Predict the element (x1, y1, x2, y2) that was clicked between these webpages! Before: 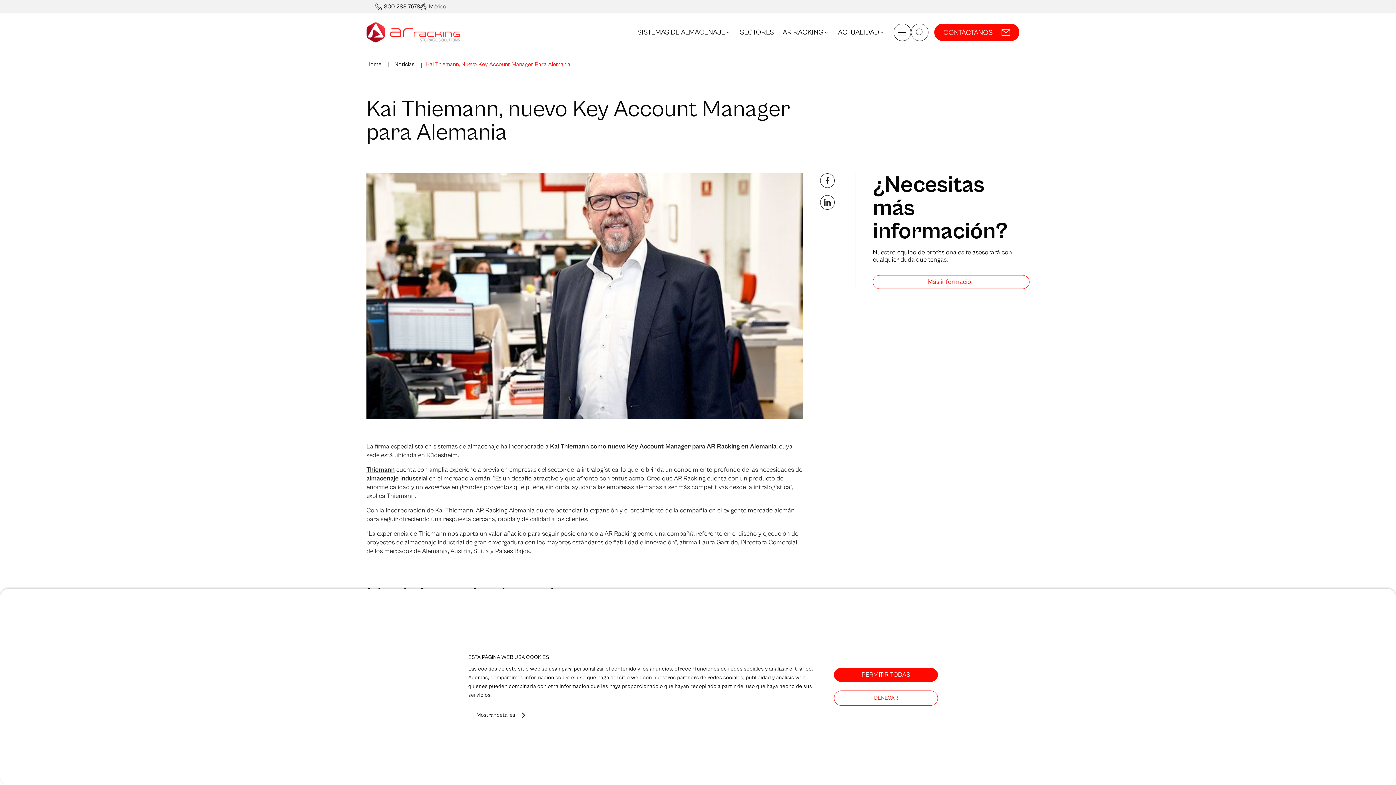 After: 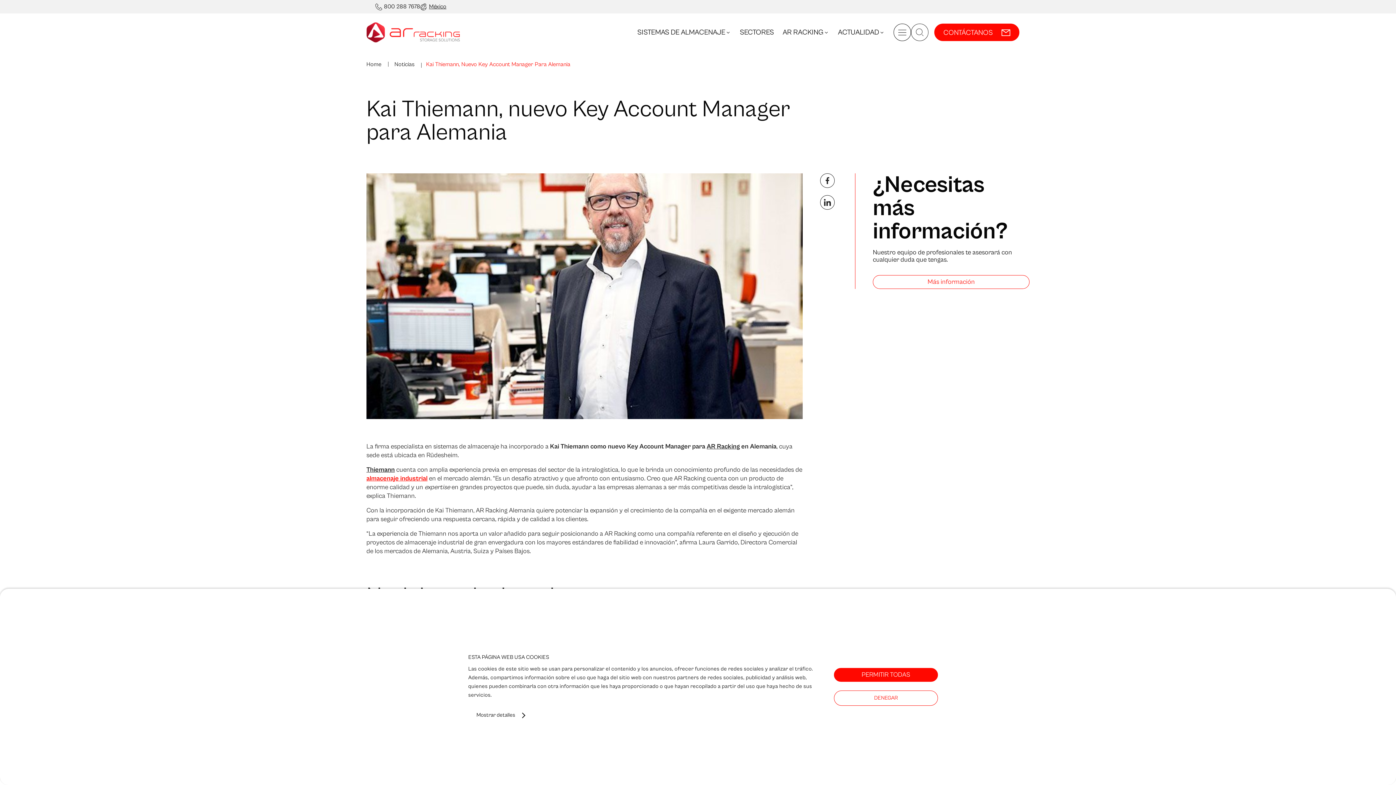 Action: bbox: (366, 474, 427, 485) label: almacenaje industrial